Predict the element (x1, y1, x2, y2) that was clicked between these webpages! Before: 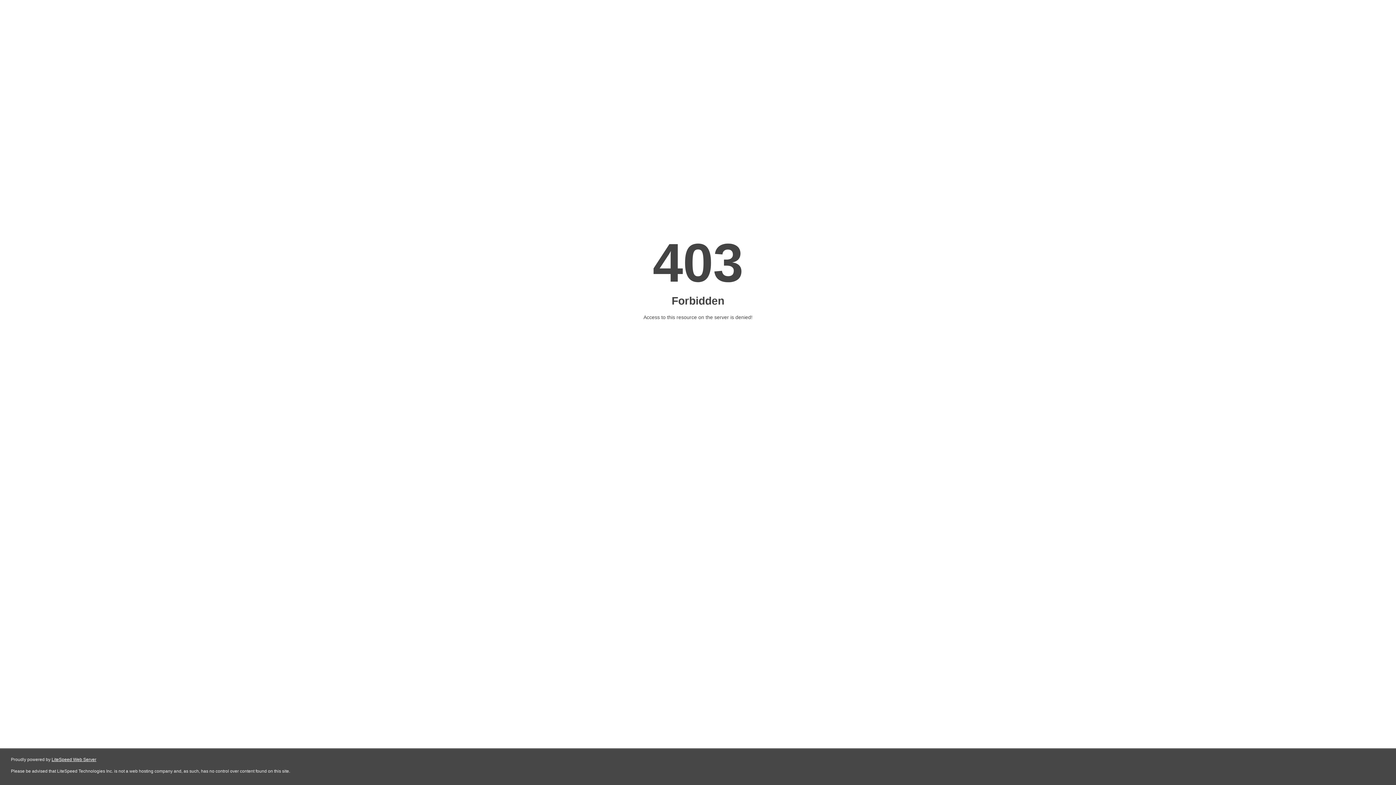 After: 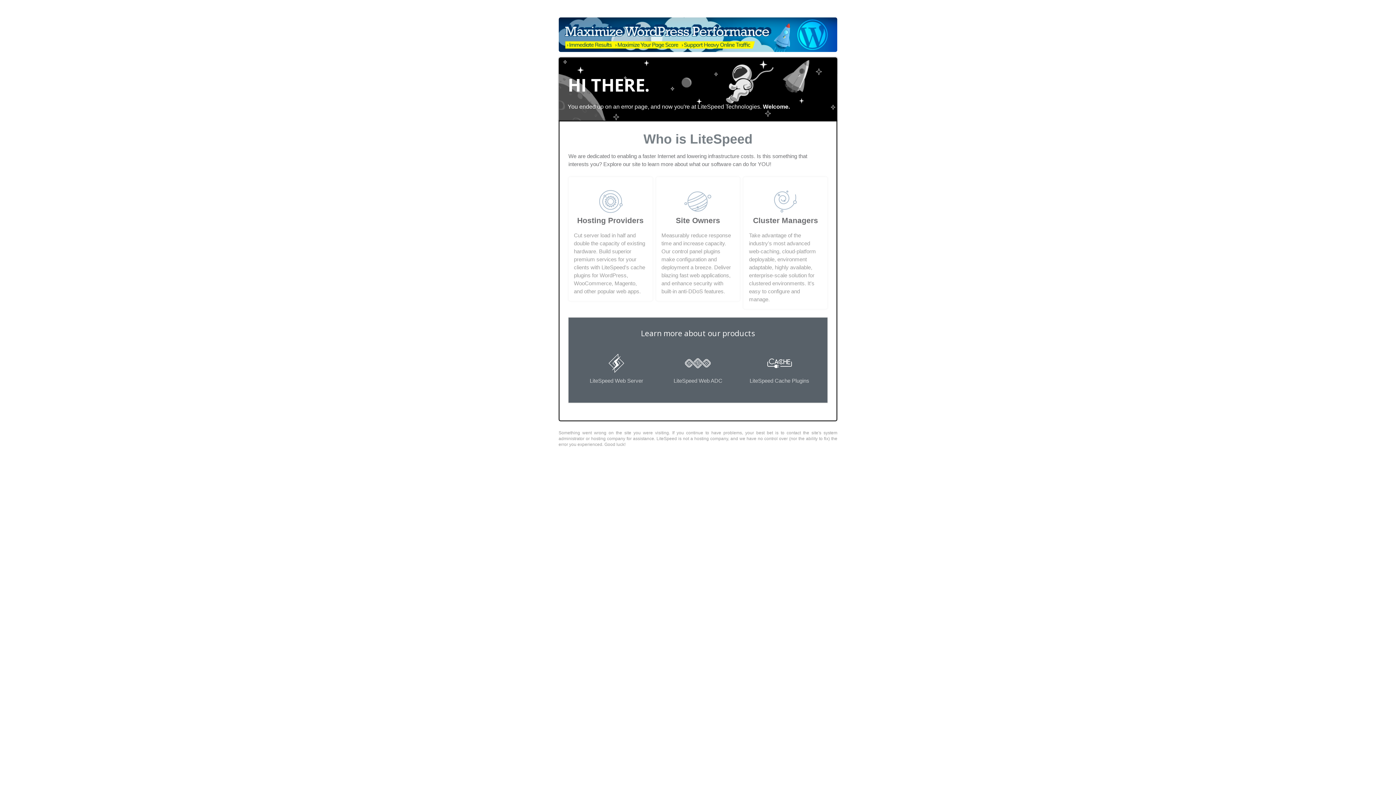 Action: label: LiteSpeed Web Server bbox: (51, 757, 96, 762)